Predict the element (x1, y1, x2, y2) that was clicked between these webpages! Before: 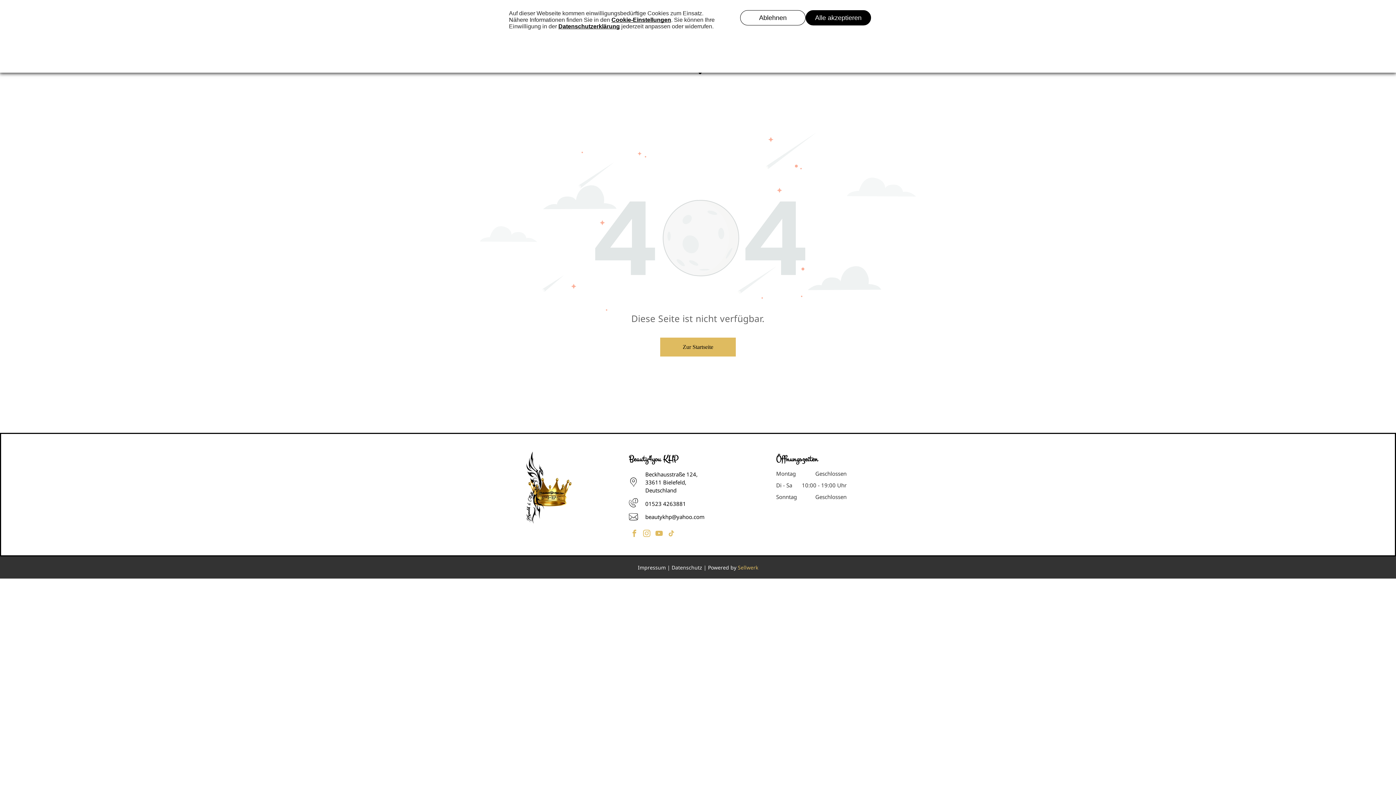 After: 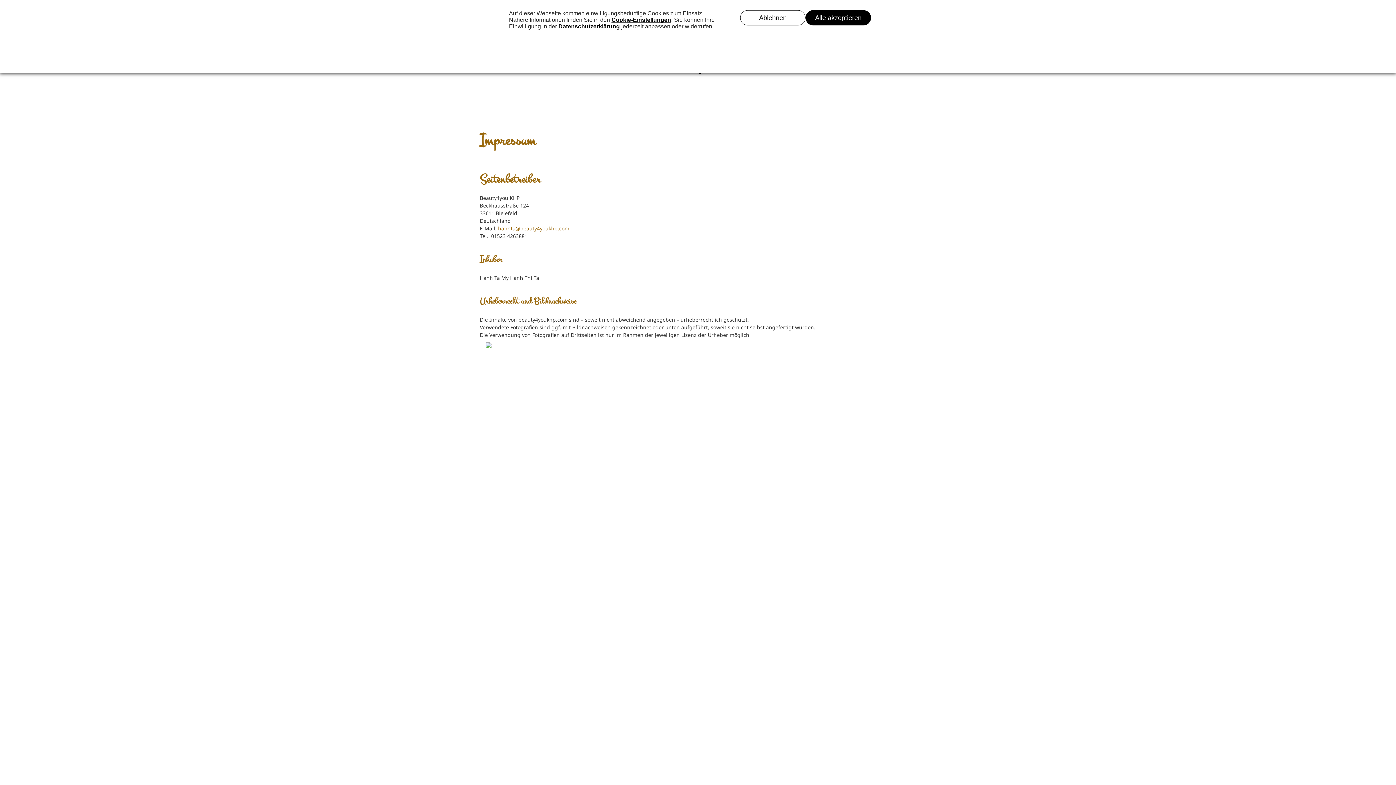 Action: label: Impressum bbox: (637, 564, 665, 571)